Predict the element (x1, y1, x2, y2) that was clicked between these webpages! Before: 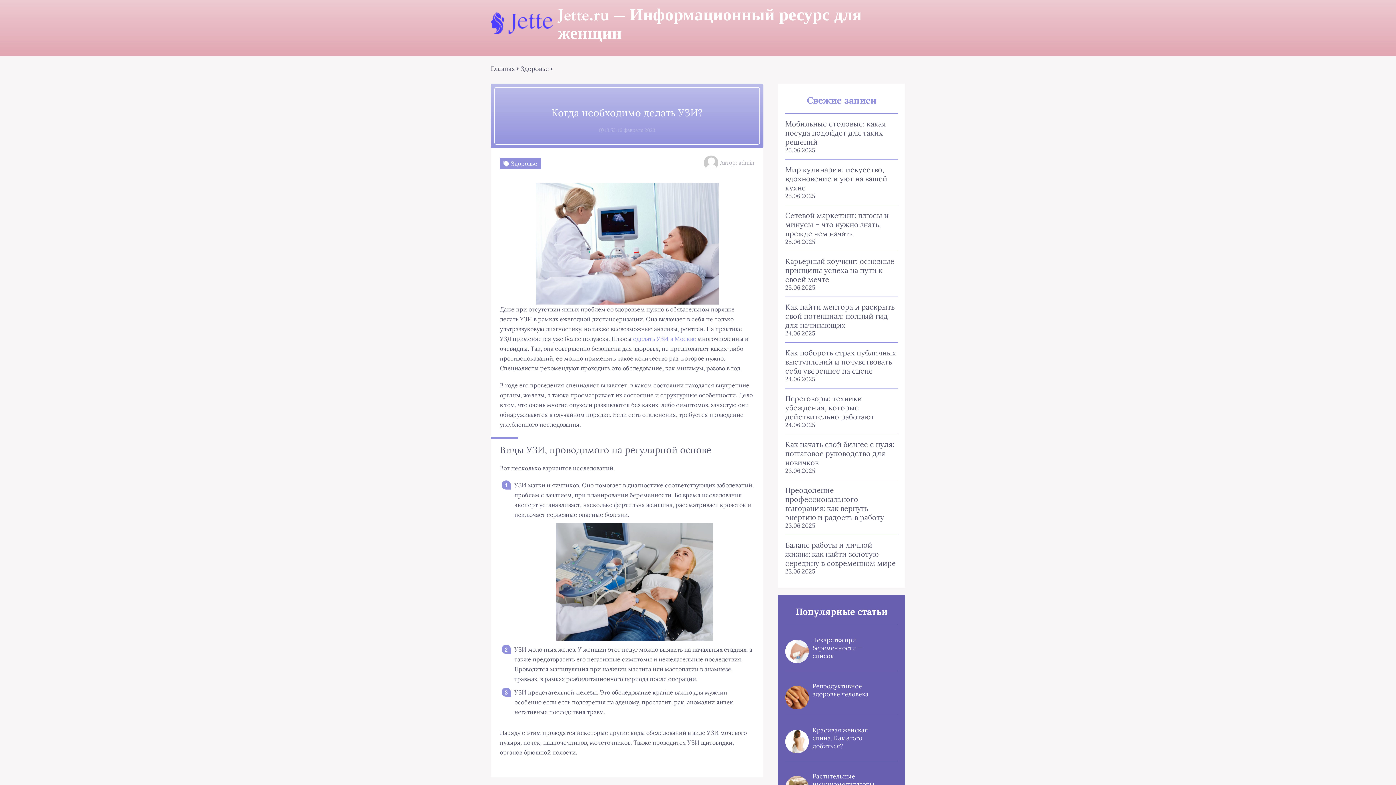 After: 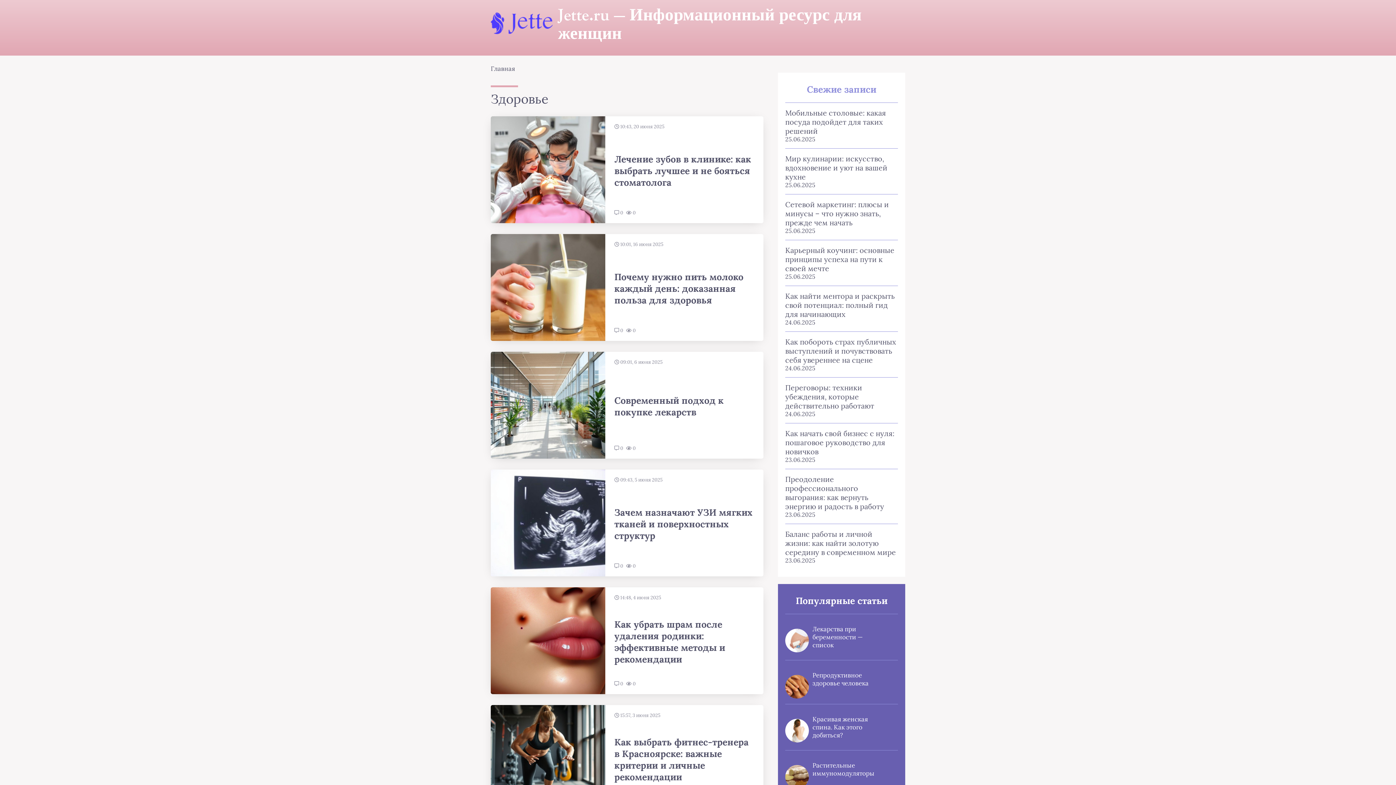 Action: bbox: (520, 64, 548, 72) label: Здоровье